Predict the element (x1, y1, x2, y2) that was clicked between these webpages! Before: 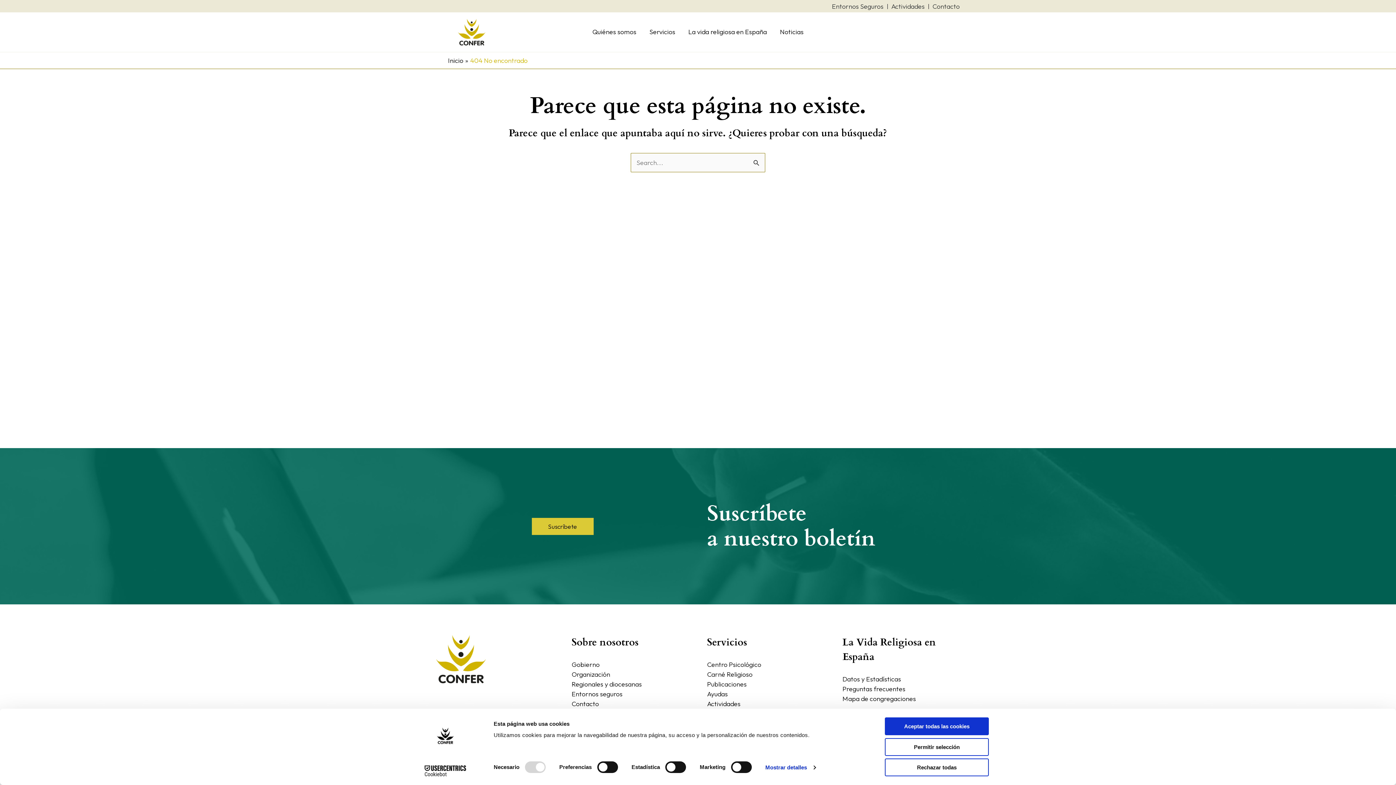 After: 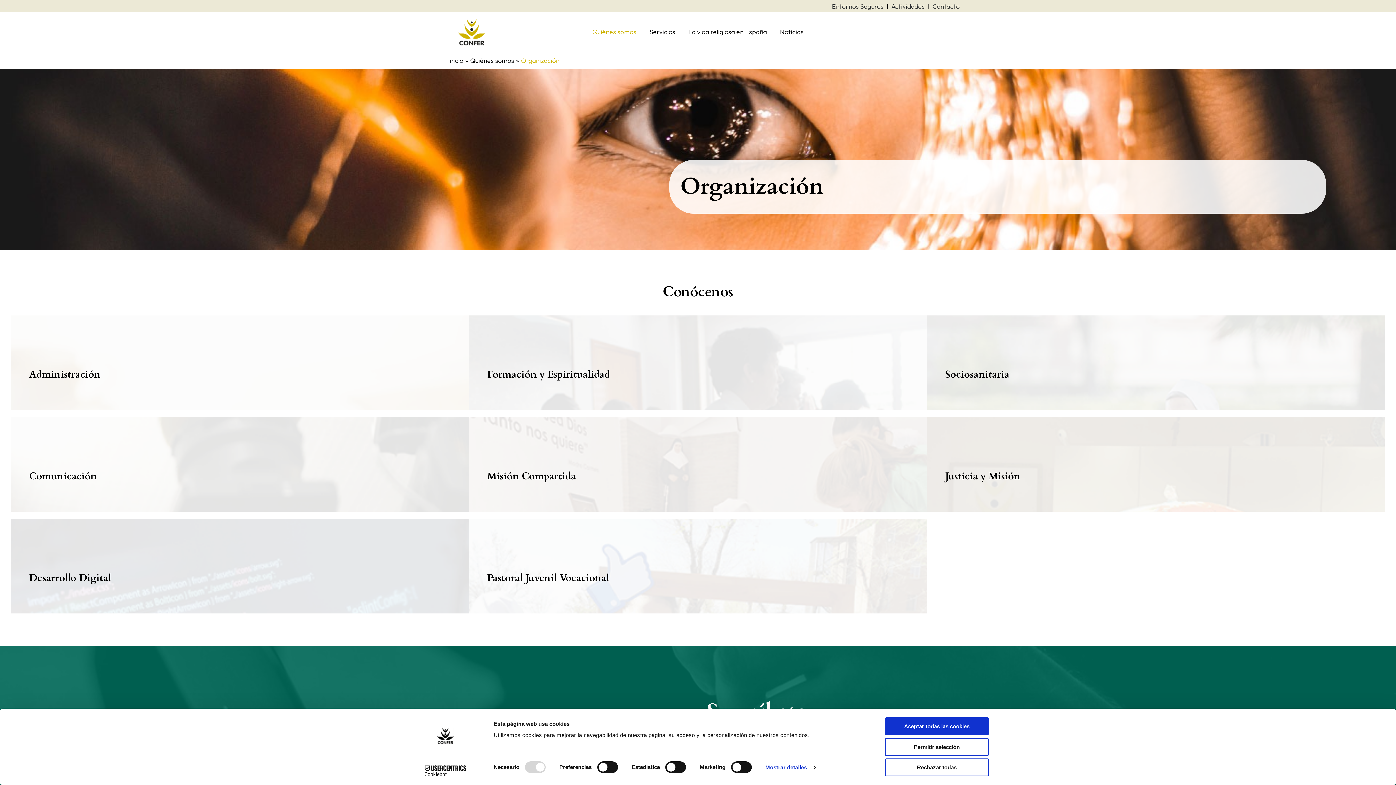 Action: bbox: (571, 670, 610, 678) label: Organización